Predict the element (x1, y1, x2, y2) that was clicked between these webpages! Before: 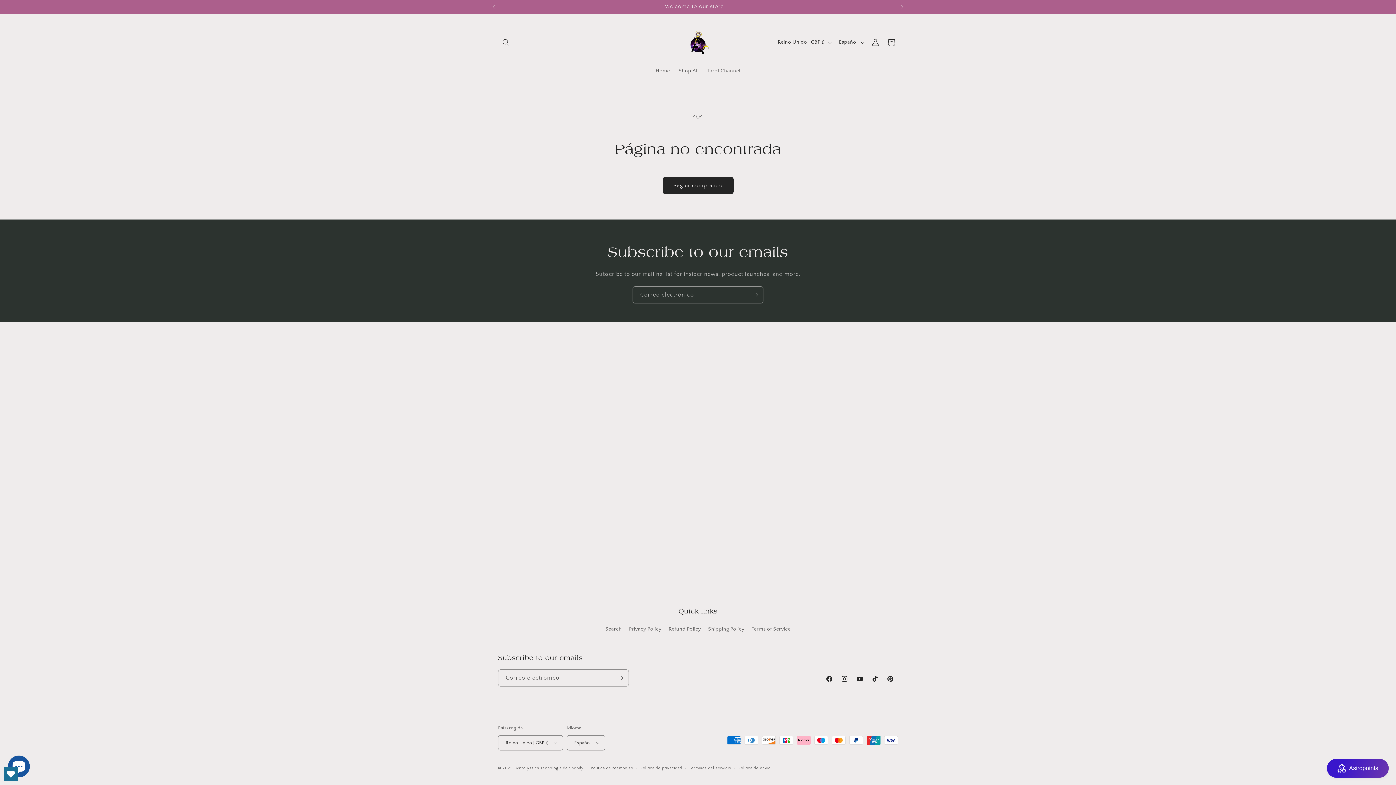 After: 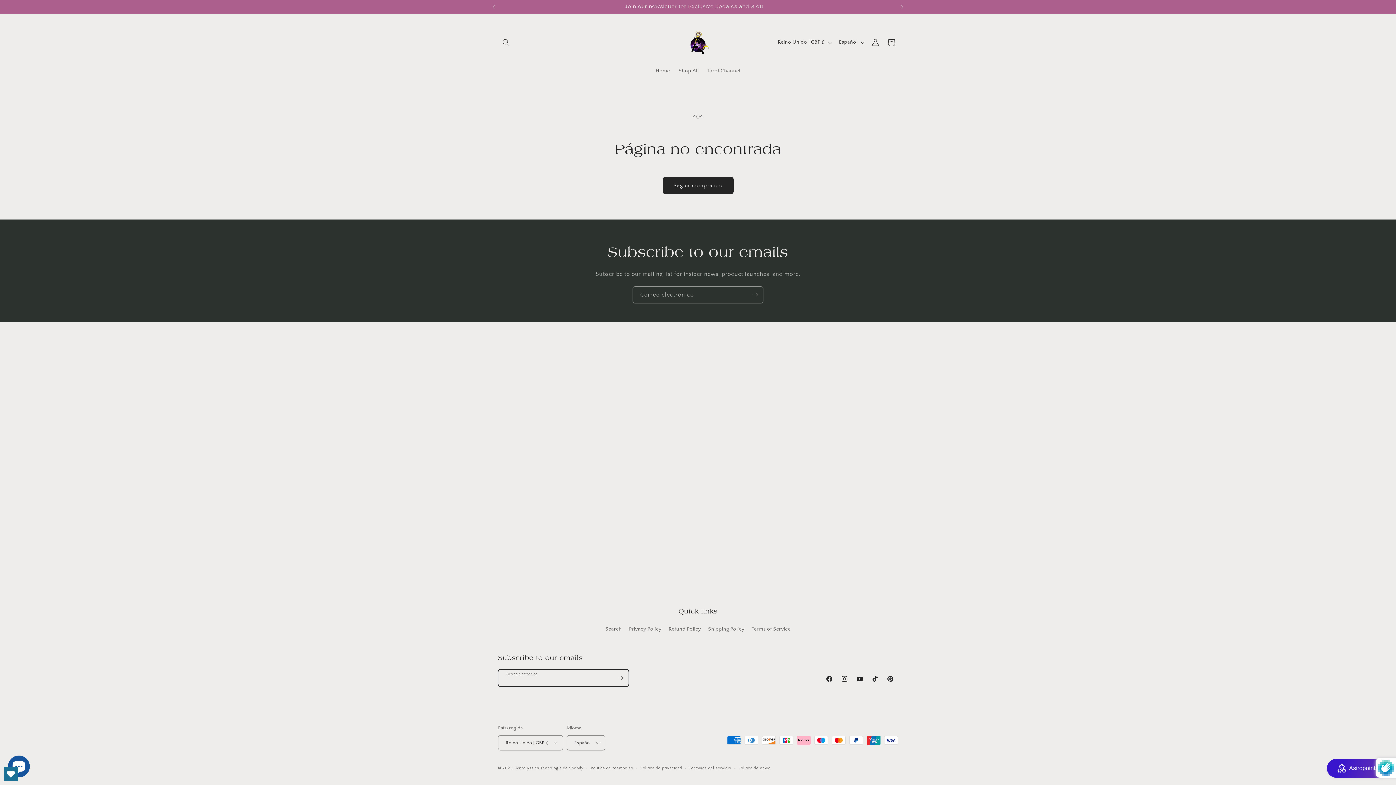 Action: bbox: (612, 669, 628, 686) label: Suscribirse